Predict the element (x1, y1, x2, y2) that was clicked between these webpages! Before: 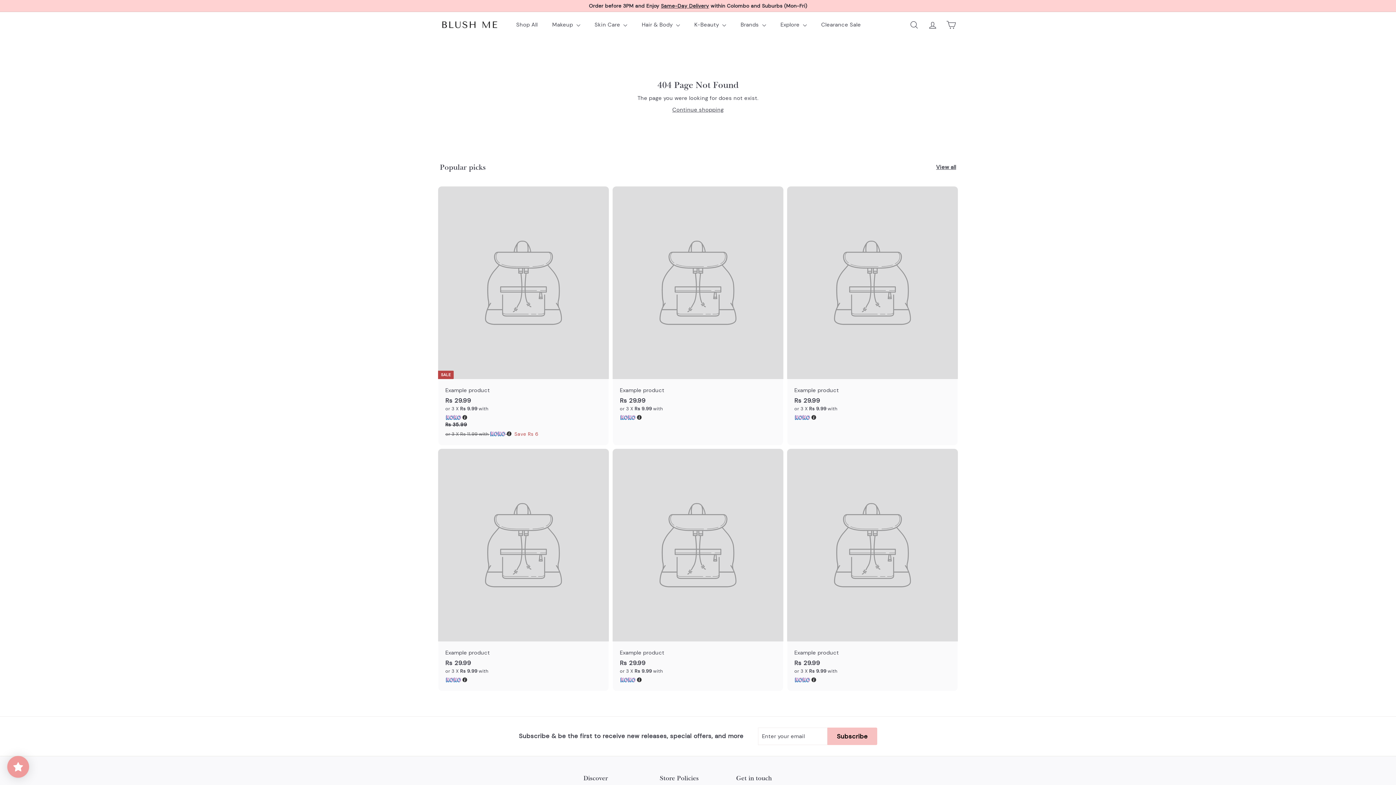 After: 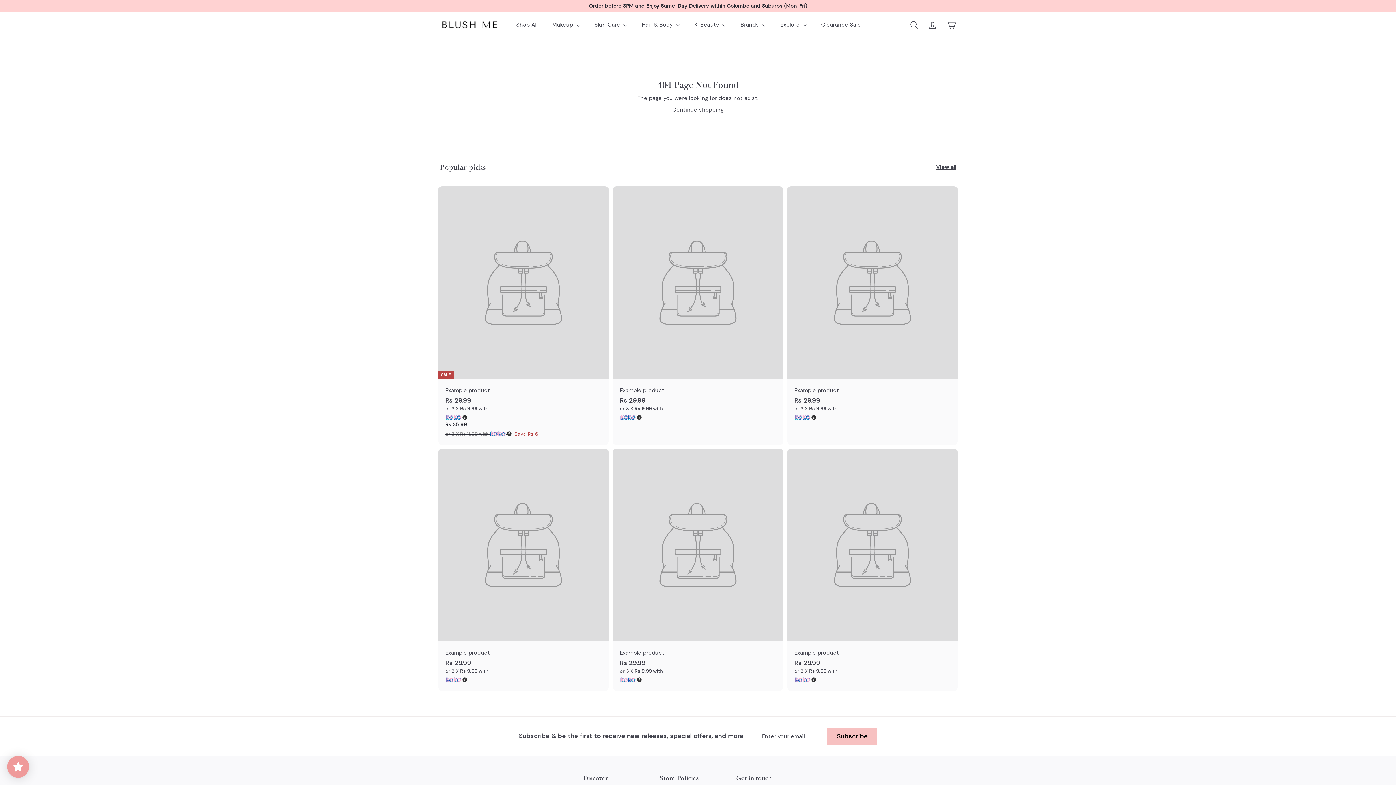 Action: label: or 3 X Rs 9.99 with bbox: (794, 405, 950, 412)